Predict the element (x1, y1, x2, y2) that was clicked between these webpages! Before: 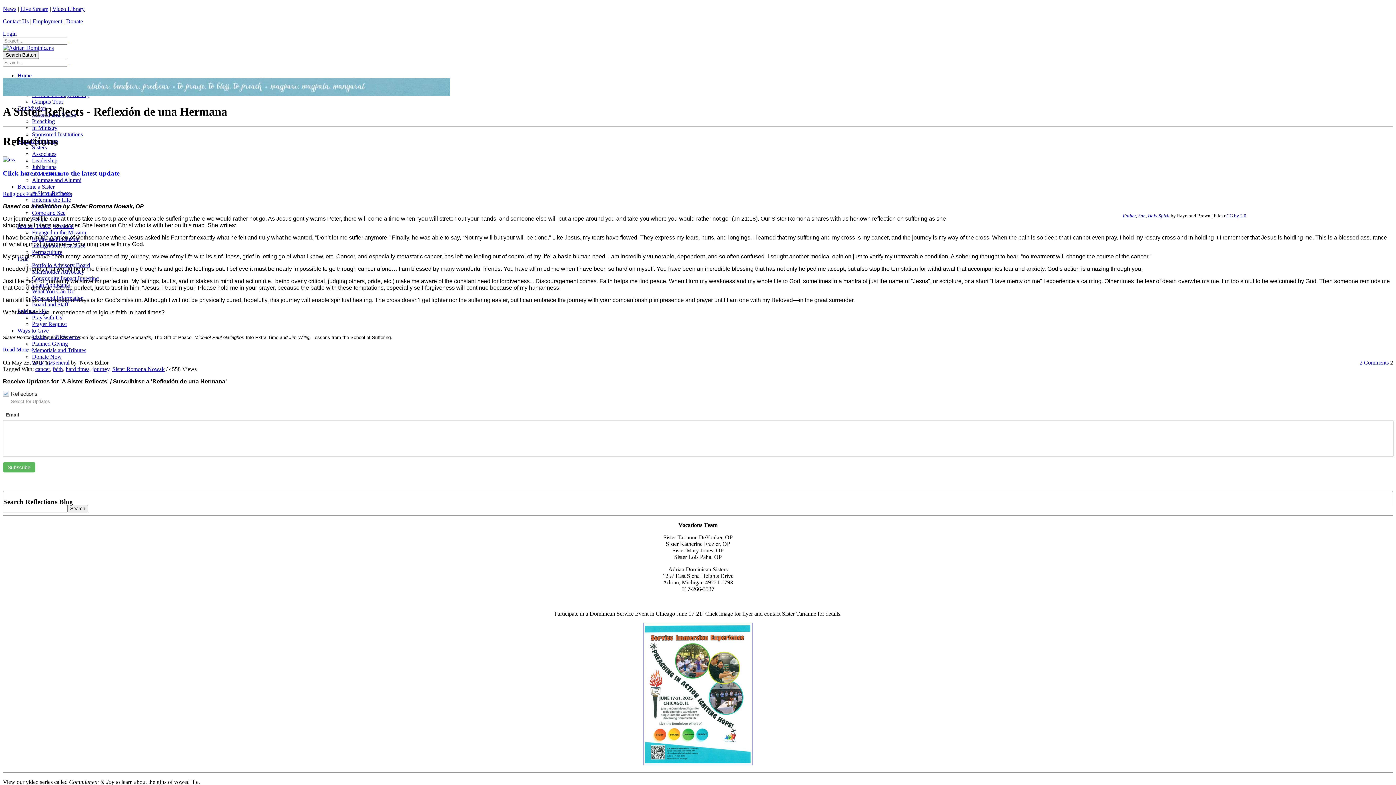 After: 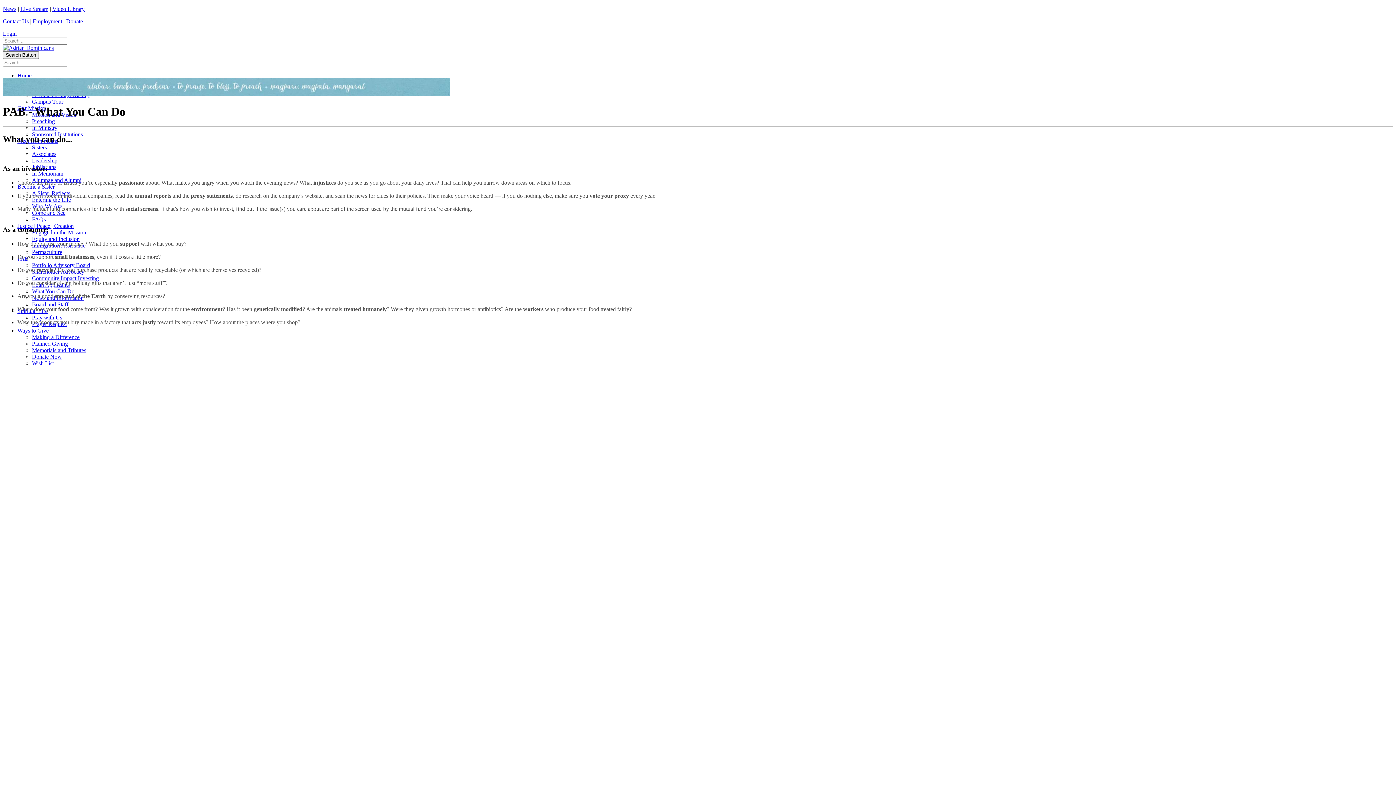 Action: label: What You Can Do bbox: (32, 288, 74, 294)